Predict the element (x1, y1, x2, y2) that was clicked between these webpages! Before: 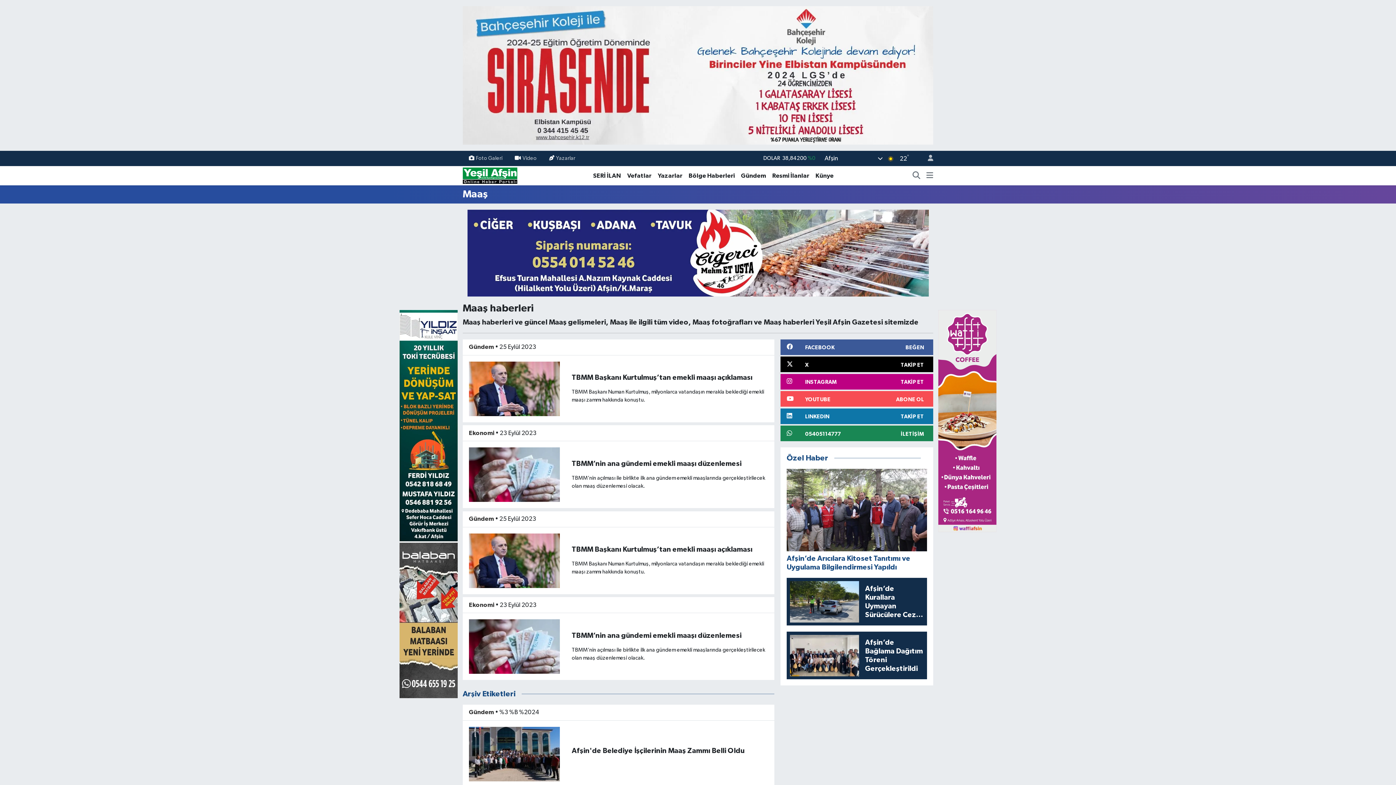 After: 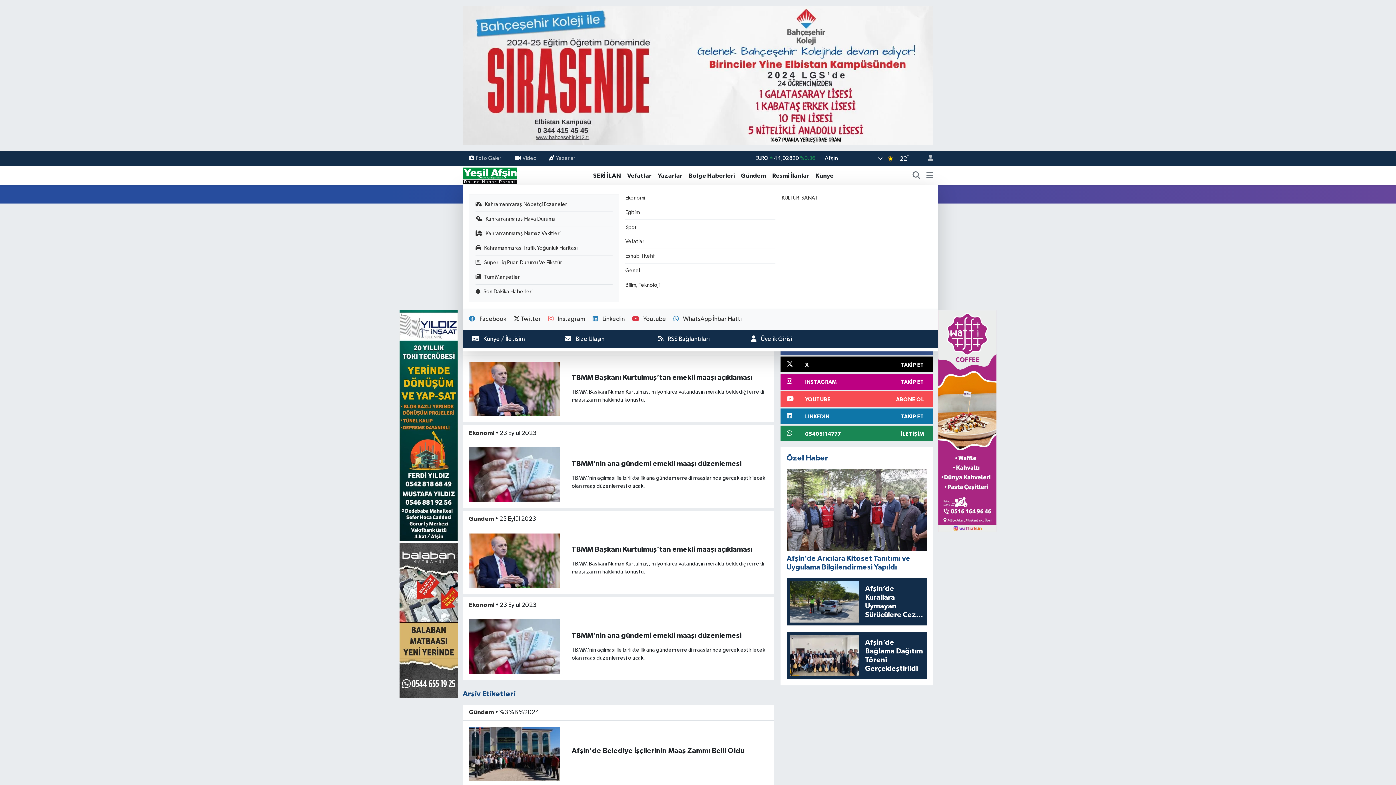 Action: bbox: (926, 171, 933, 180)